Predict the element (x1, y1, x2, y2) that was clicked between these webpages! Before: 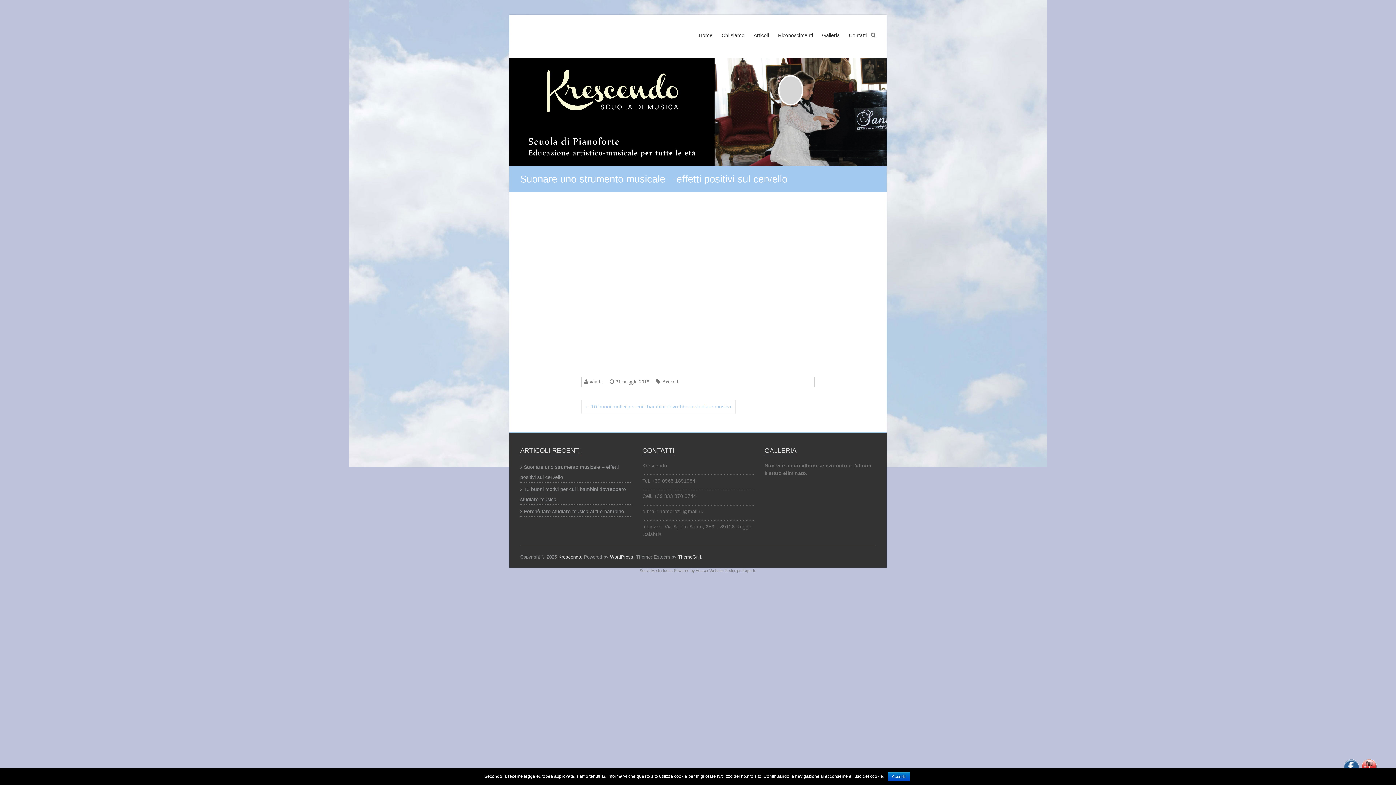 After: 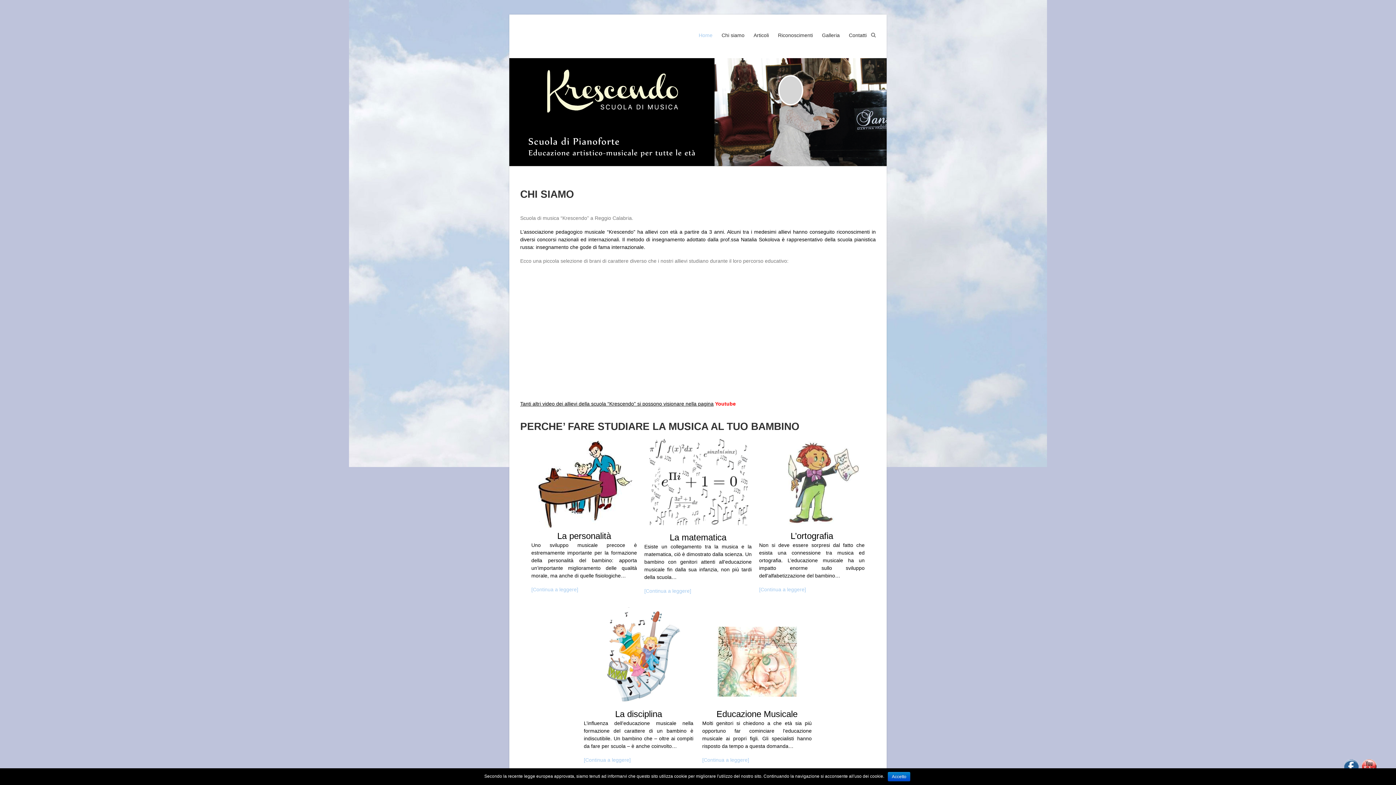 Action: label: Home bbox: (698, 26, 712, 58)